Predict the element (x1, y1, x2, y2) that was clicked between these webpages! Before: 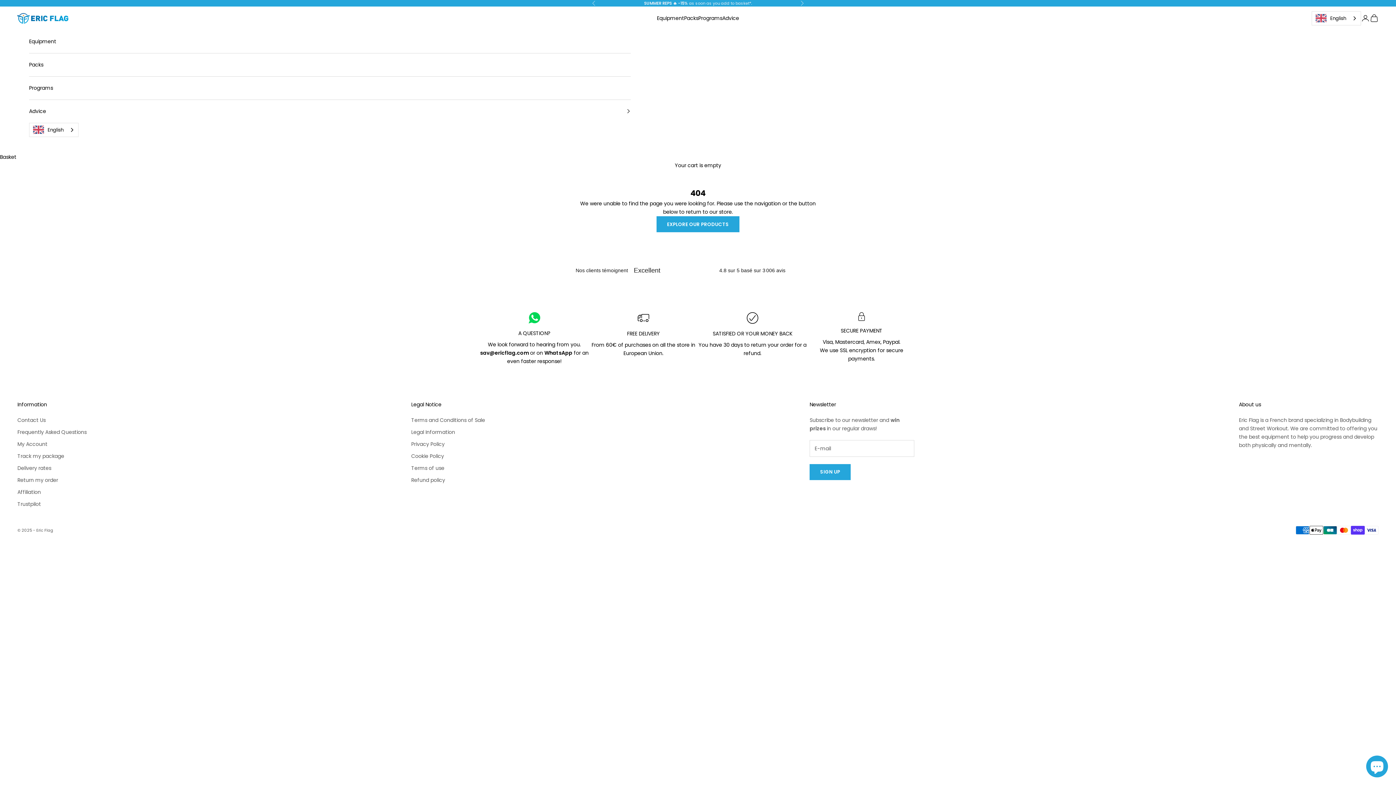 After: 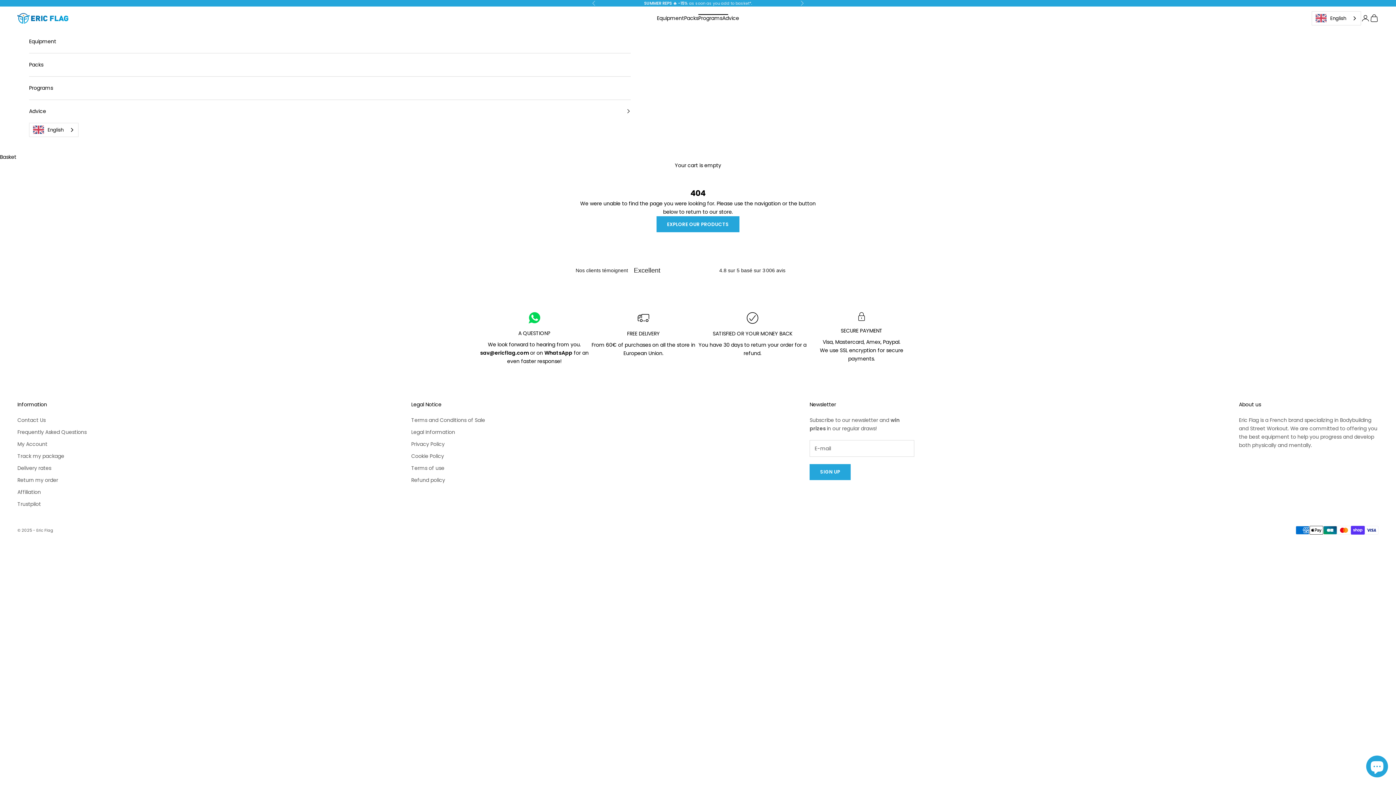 Action: bbox: (698, 14, 722, 22) label: Programs